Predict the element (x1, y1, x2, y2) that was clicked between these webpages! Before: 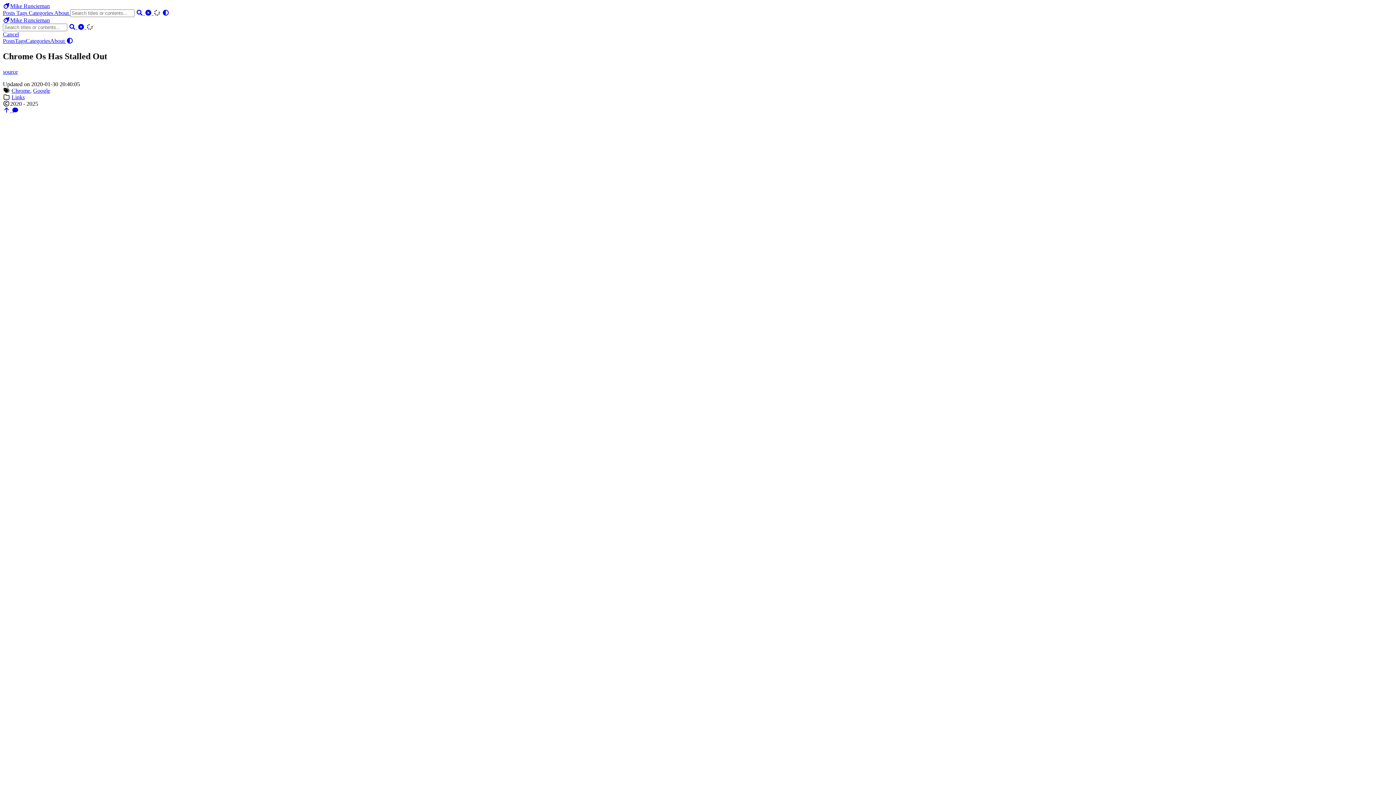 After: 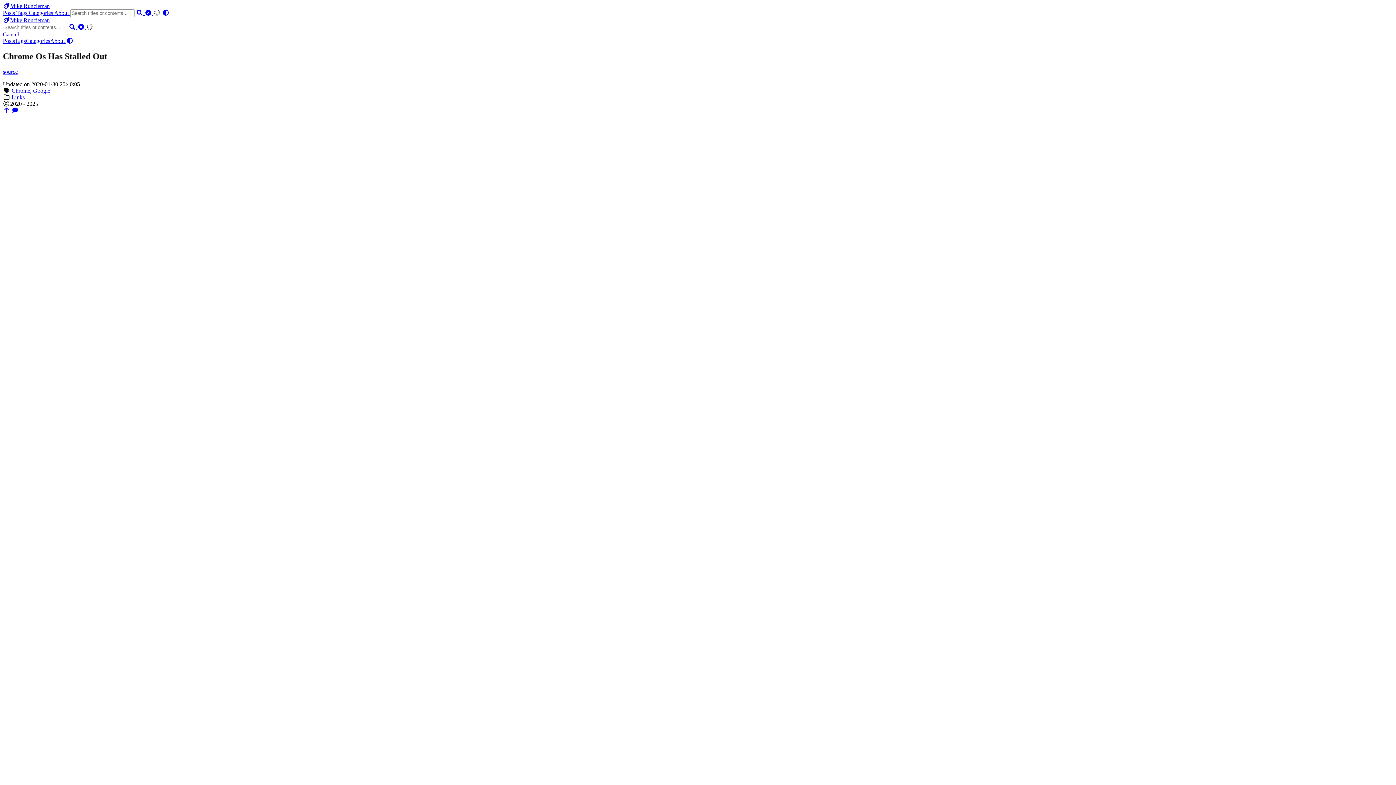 Action: label:   bbox: (2, 107, 11, 113)